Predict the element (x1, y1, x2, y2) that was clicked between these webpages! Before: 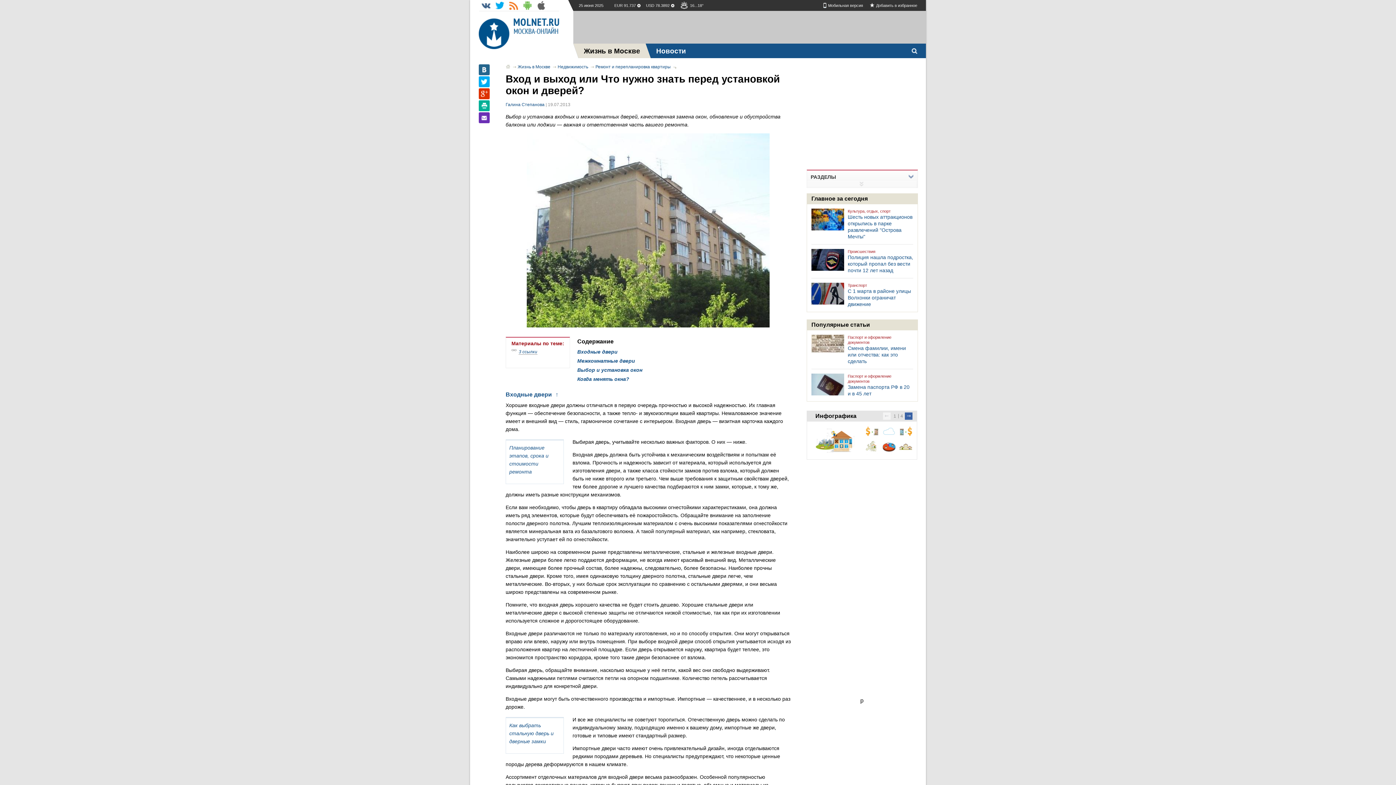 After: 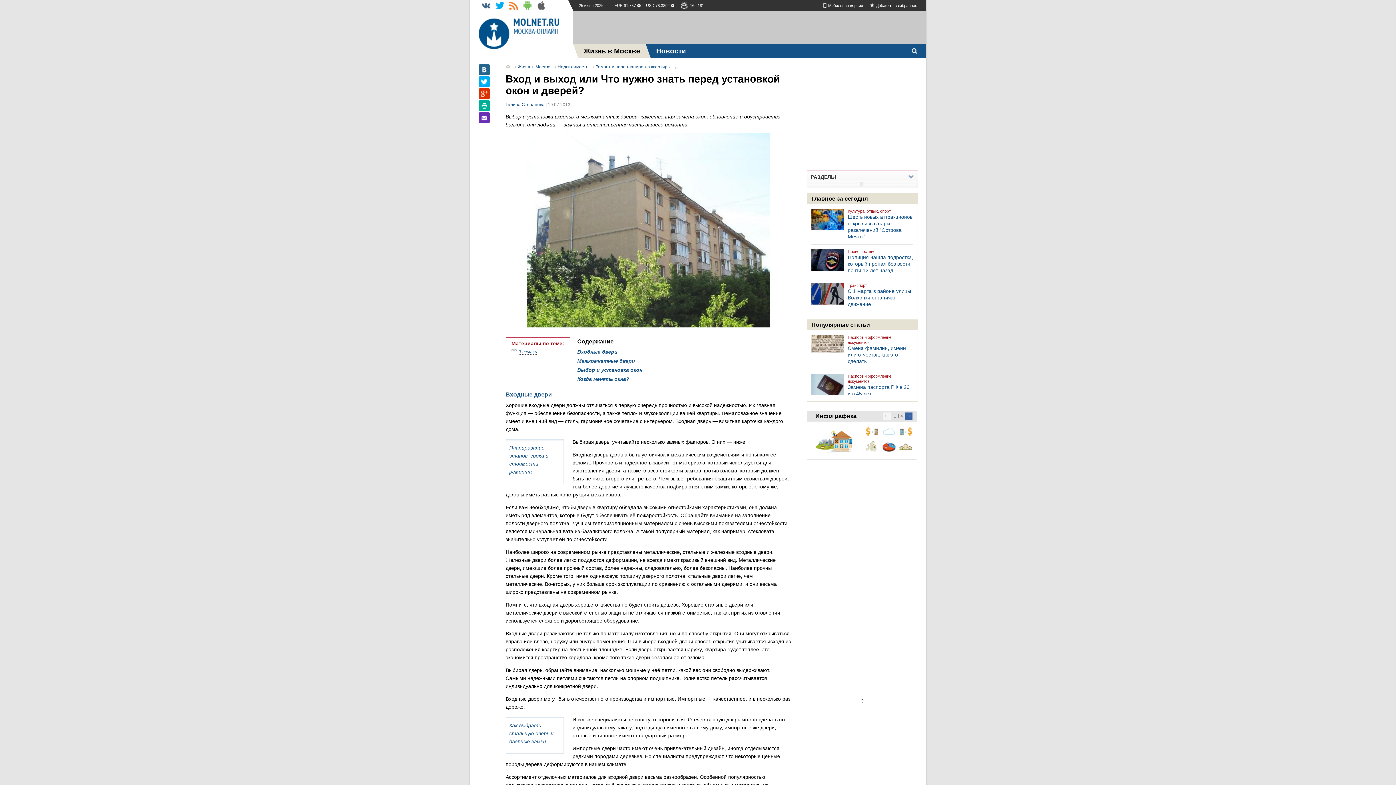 Action: label: Транспорт bbox: (848, 282, 913, 288)